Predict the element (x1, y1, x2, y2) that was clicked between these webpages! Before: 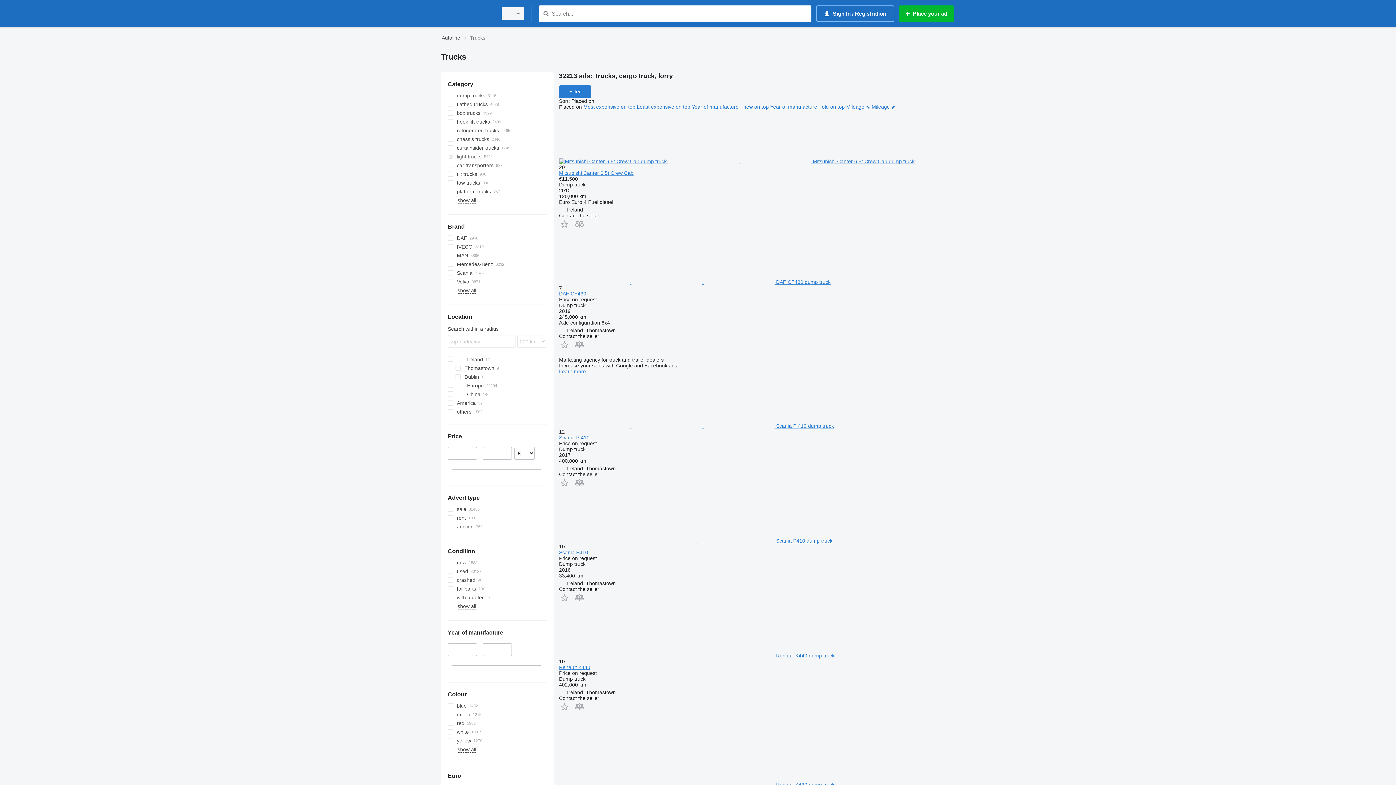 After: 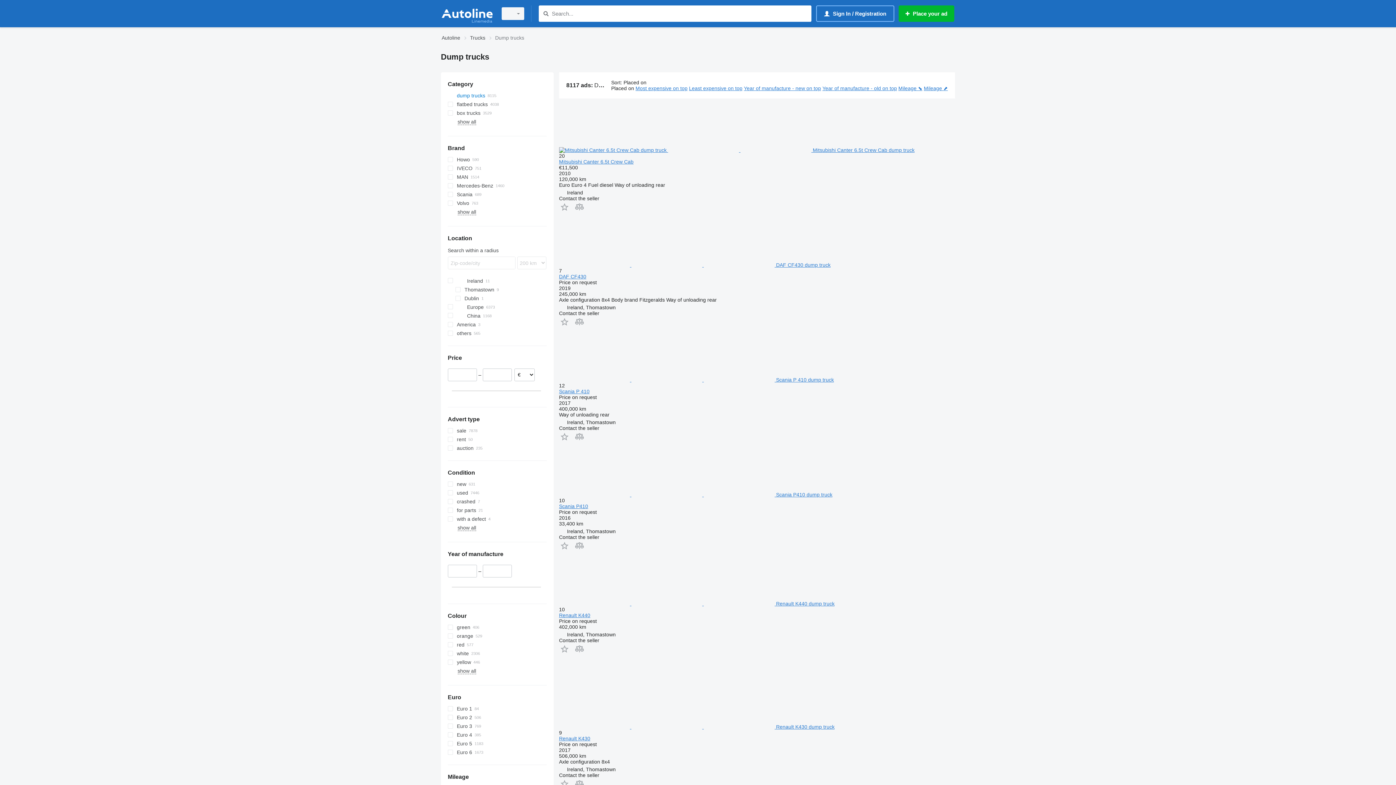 Action: label: dump trucks bbox: (447, 91, 546, 100)